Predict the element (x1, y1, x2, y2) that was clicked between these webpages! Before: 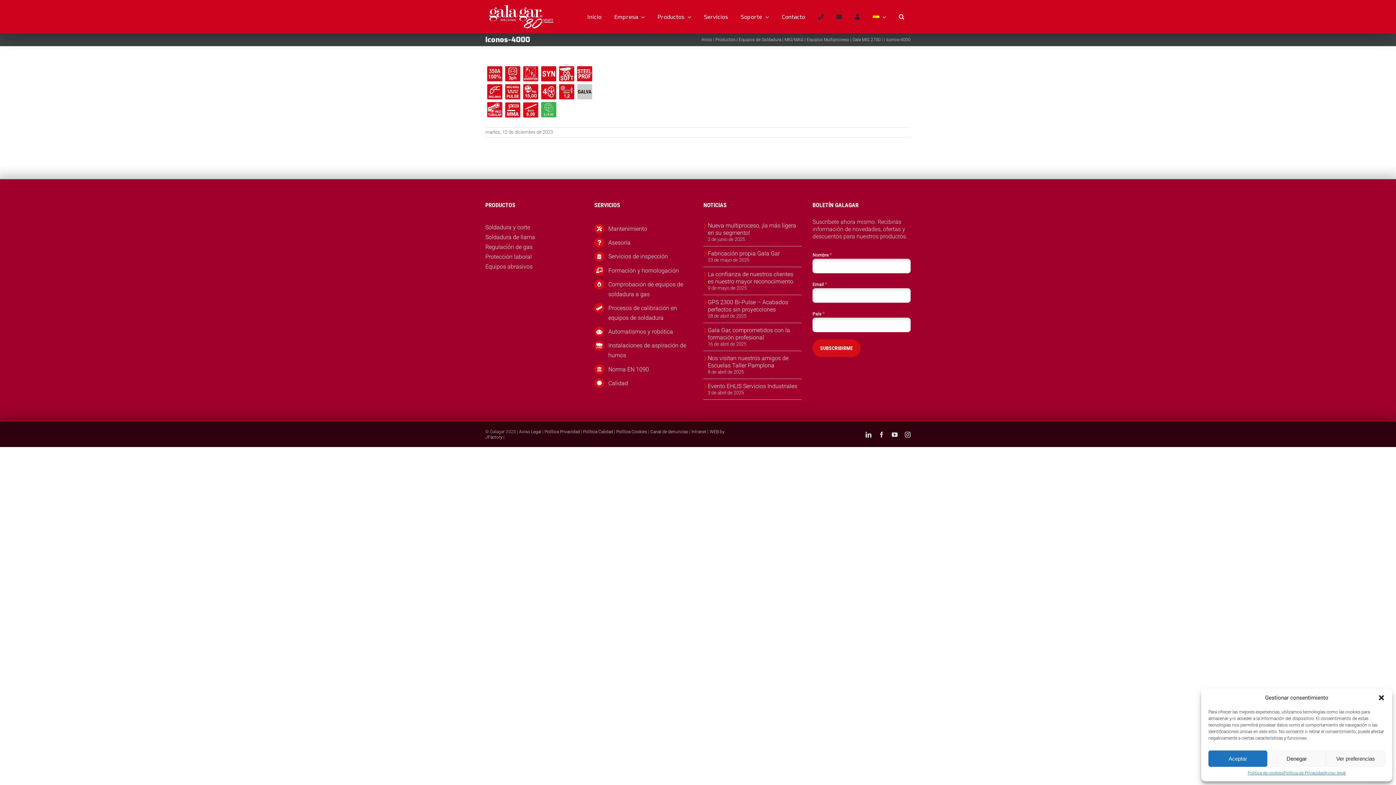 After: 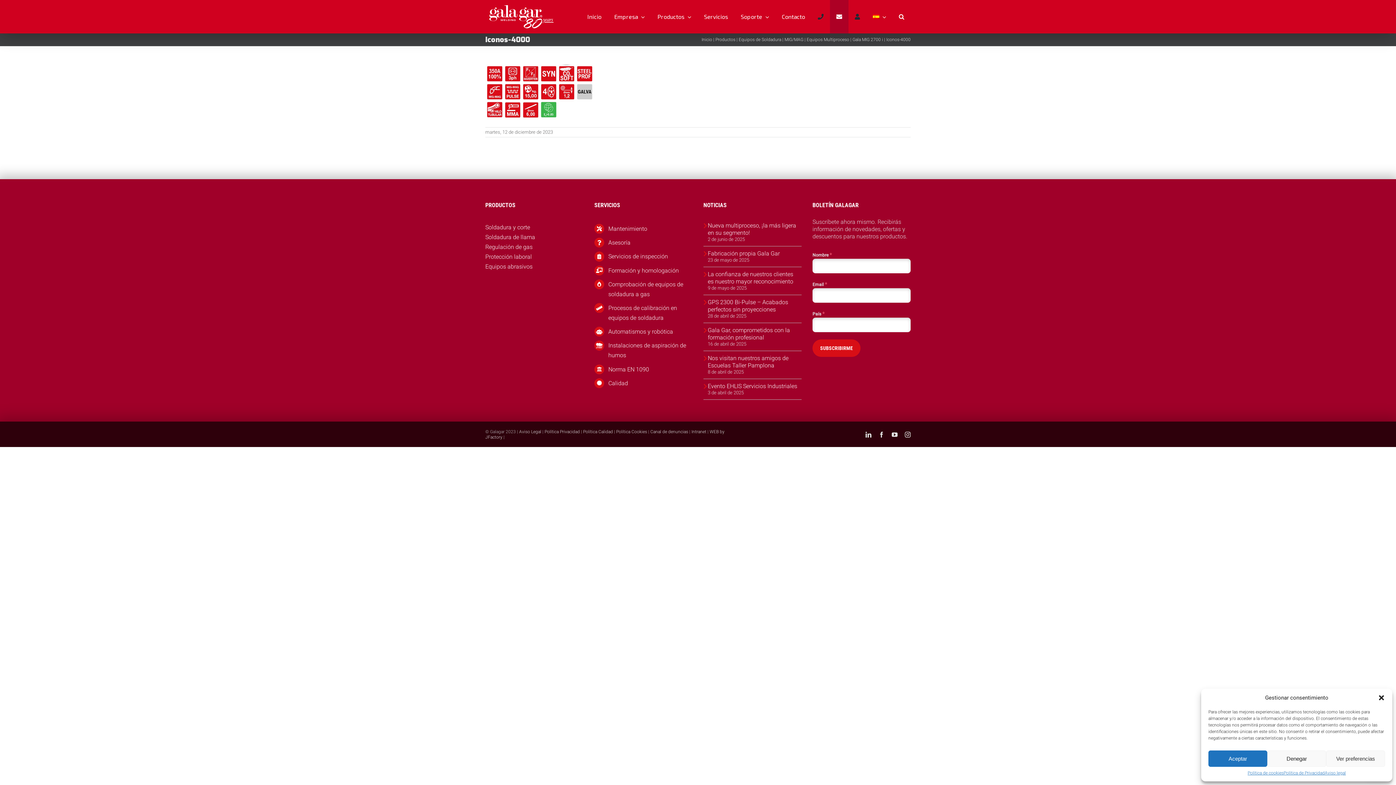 Action: bbox: (830, 0, 848, 33)